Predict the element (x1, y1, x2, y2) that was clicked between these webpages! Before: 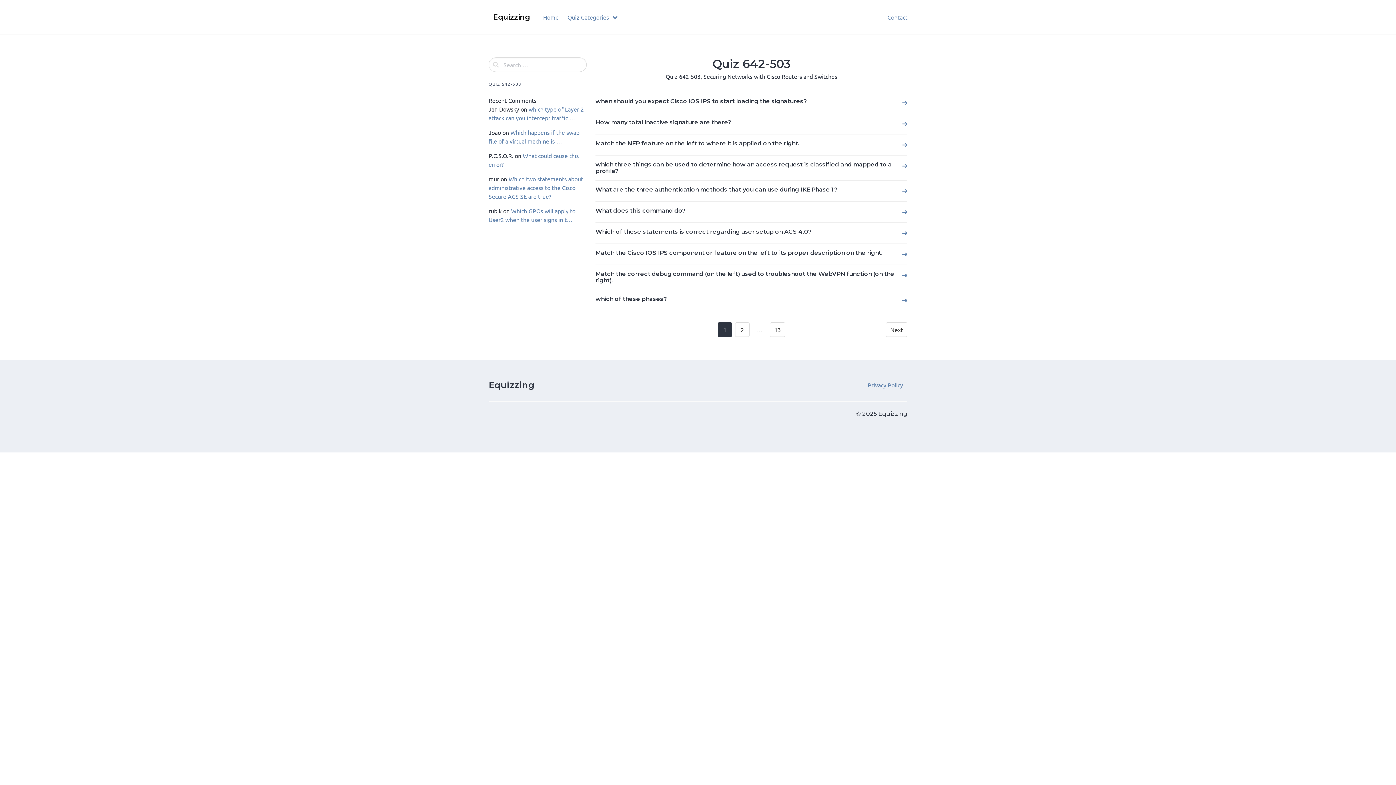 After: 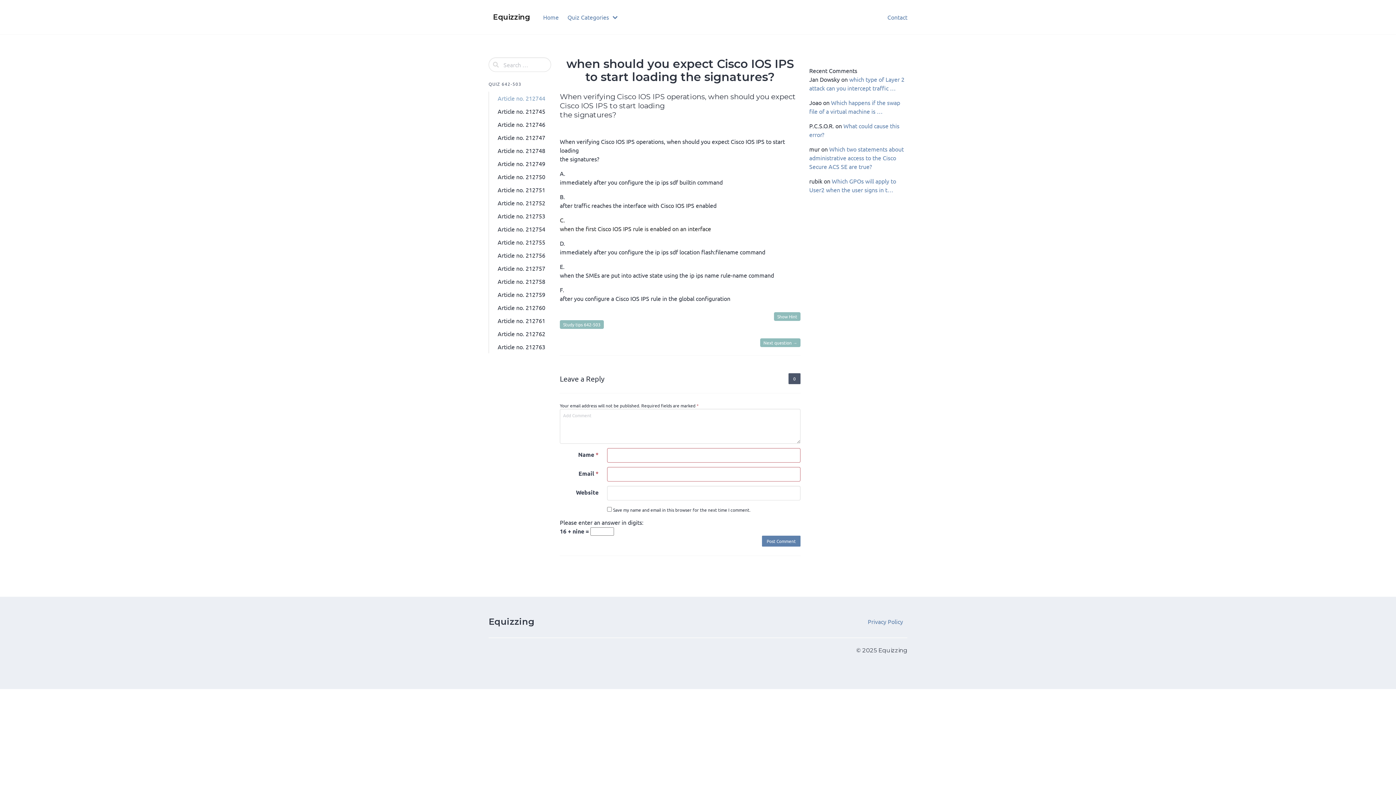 Action: bbox: (902, 98, 907, 106)